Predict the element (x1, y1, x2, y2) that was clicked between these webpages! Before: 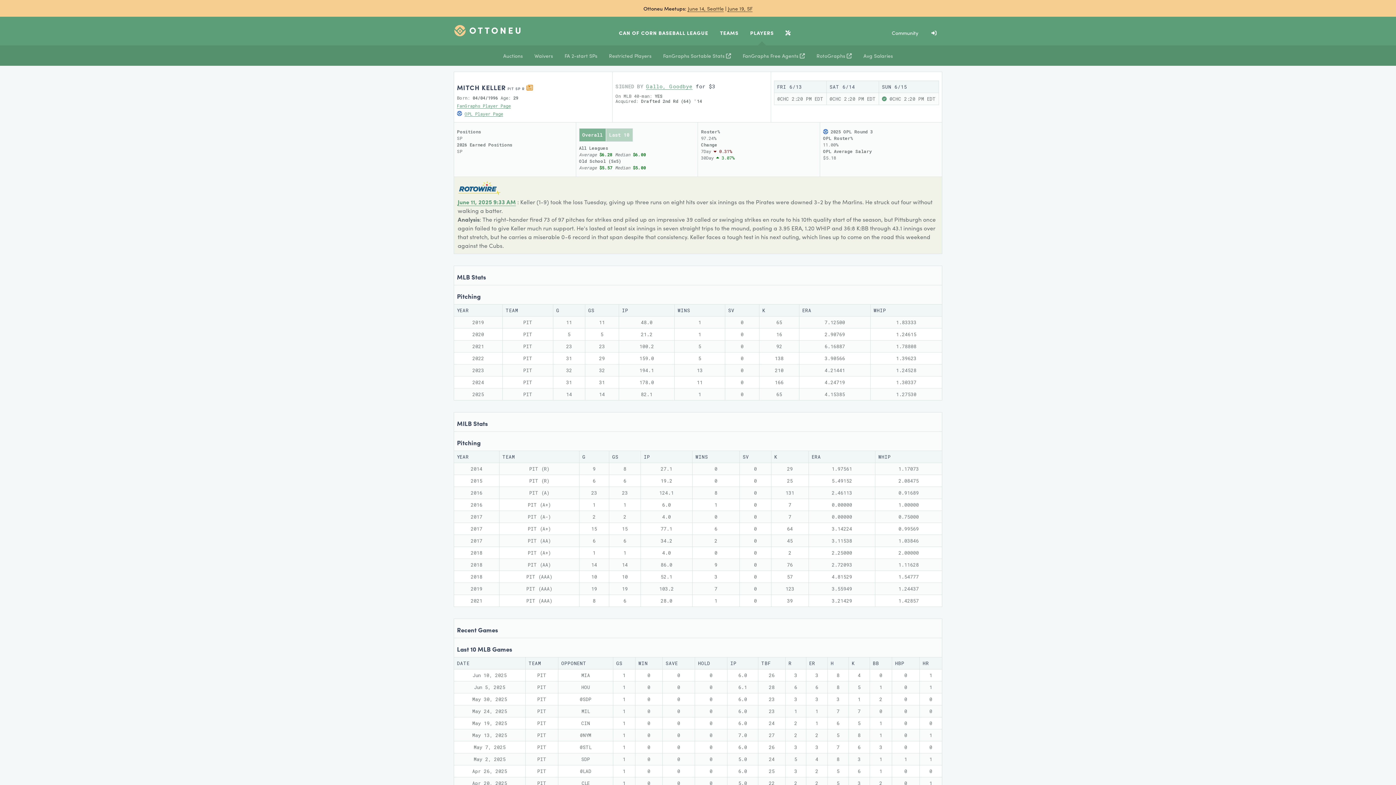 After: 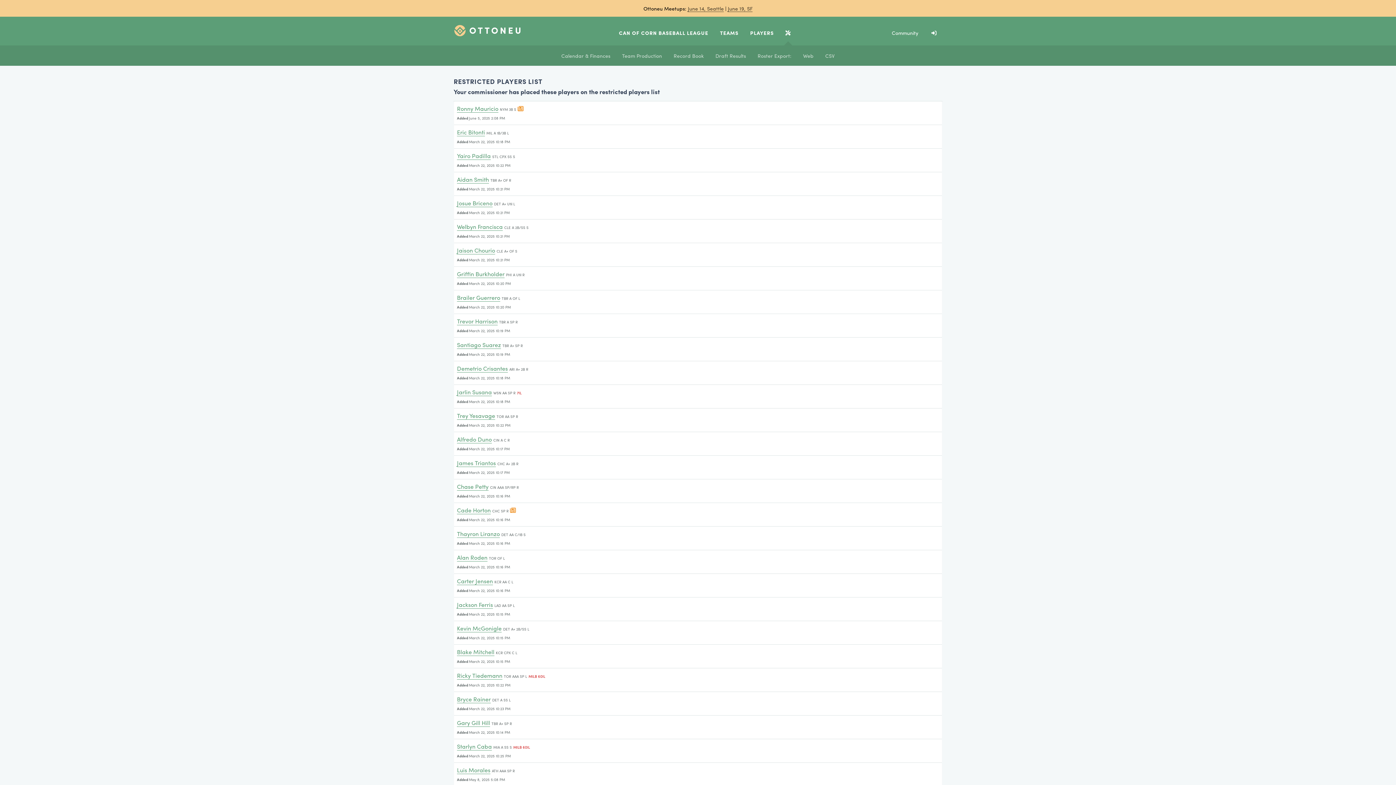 Action: label: Restricted Players bbox: (603, 45, 657, 65)